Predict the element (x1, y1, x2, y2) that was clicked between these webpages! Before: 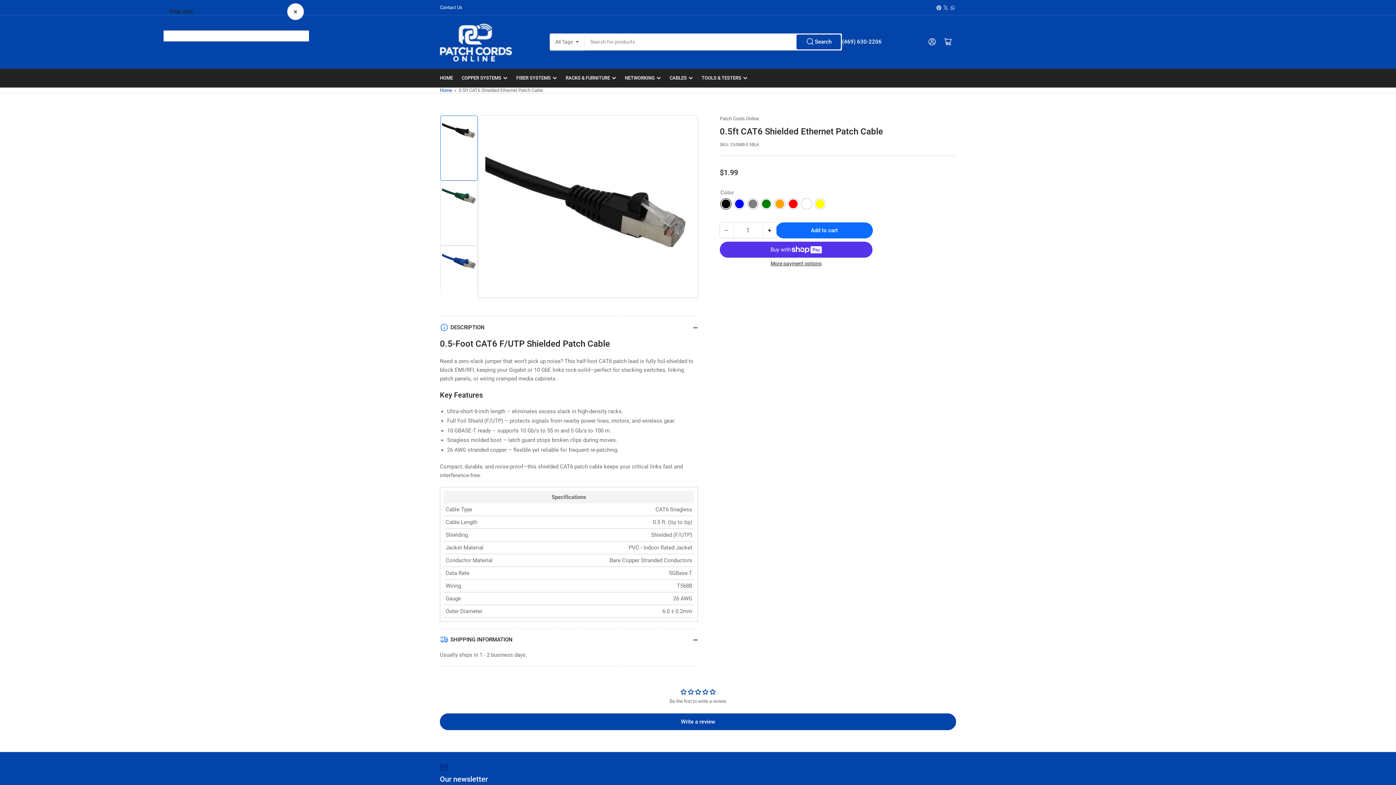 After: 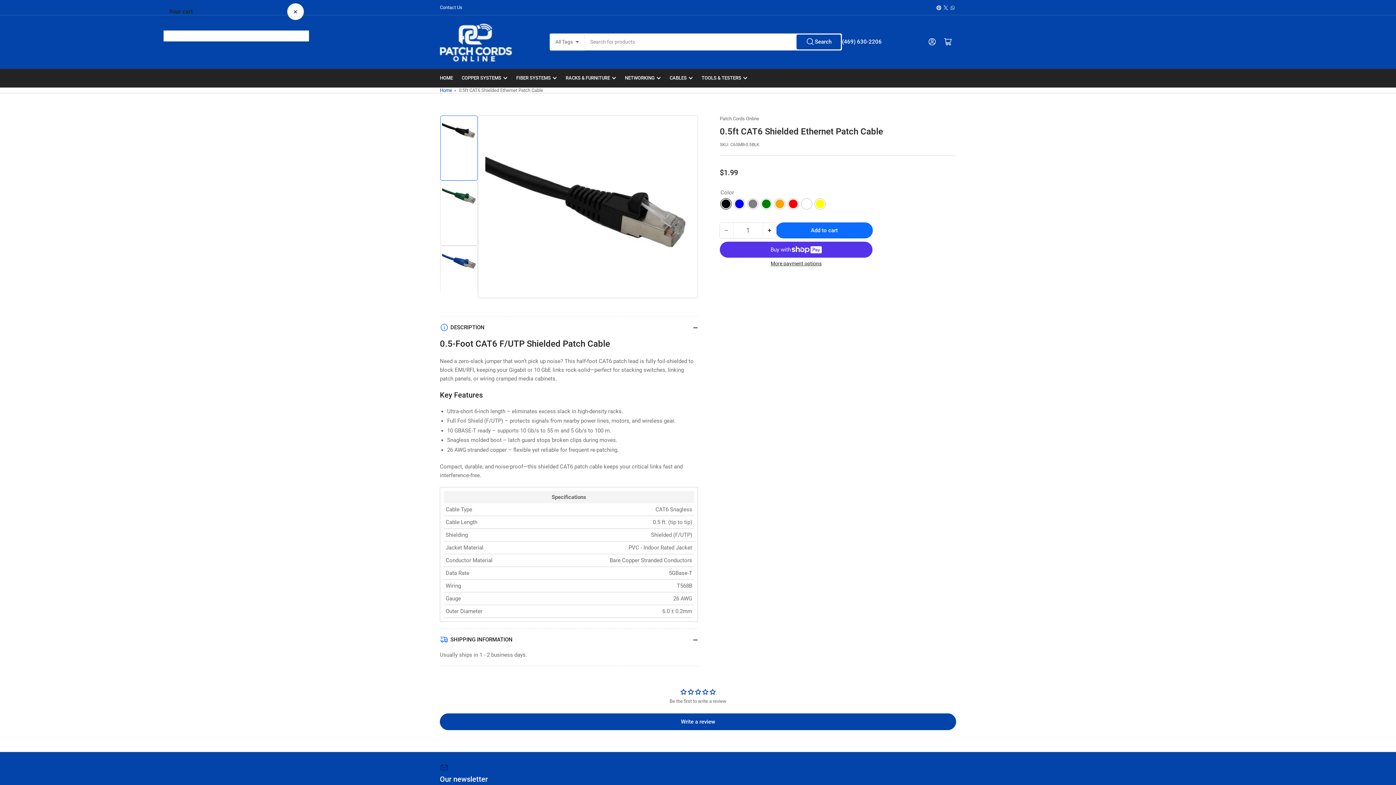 Action: bbox: (442, 115, 479, 180) label: Load image 1 in gallery view